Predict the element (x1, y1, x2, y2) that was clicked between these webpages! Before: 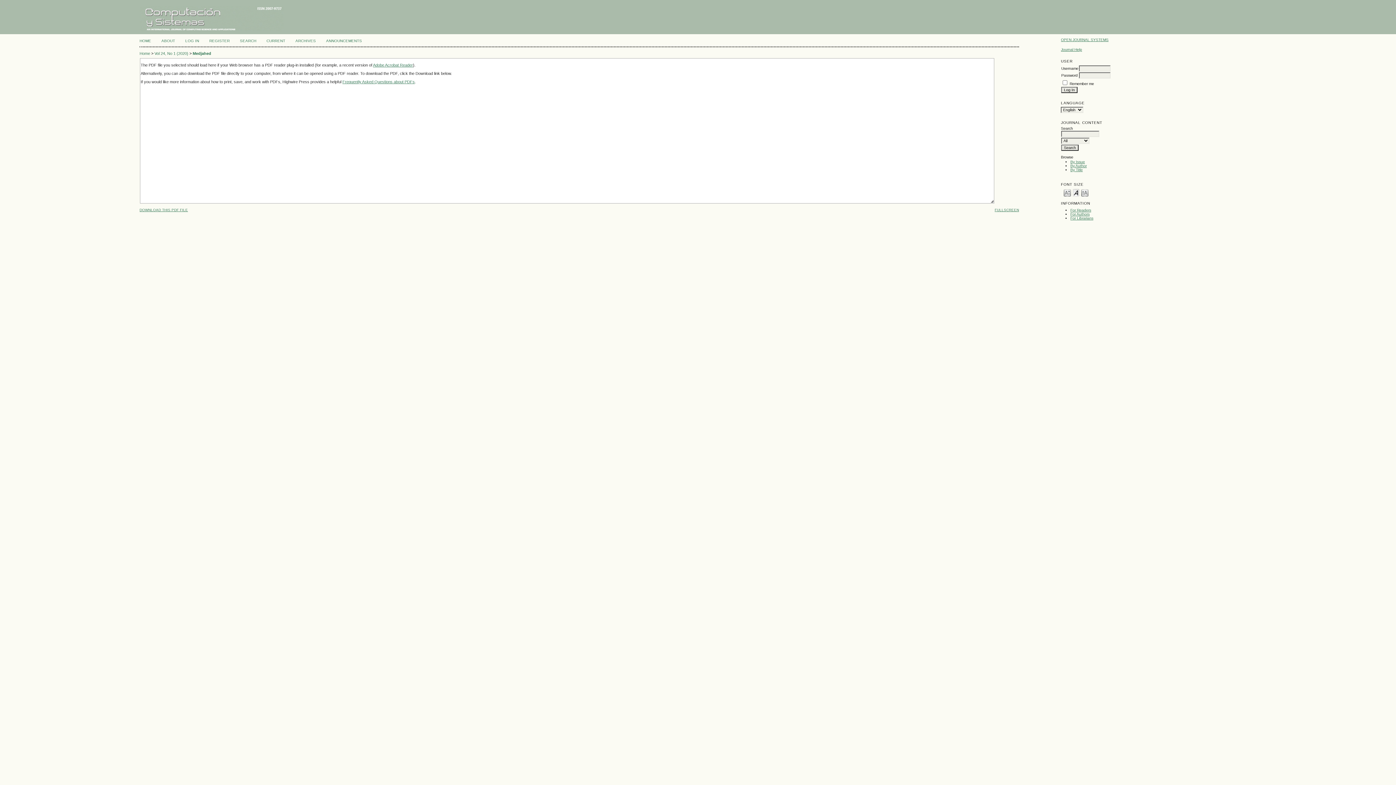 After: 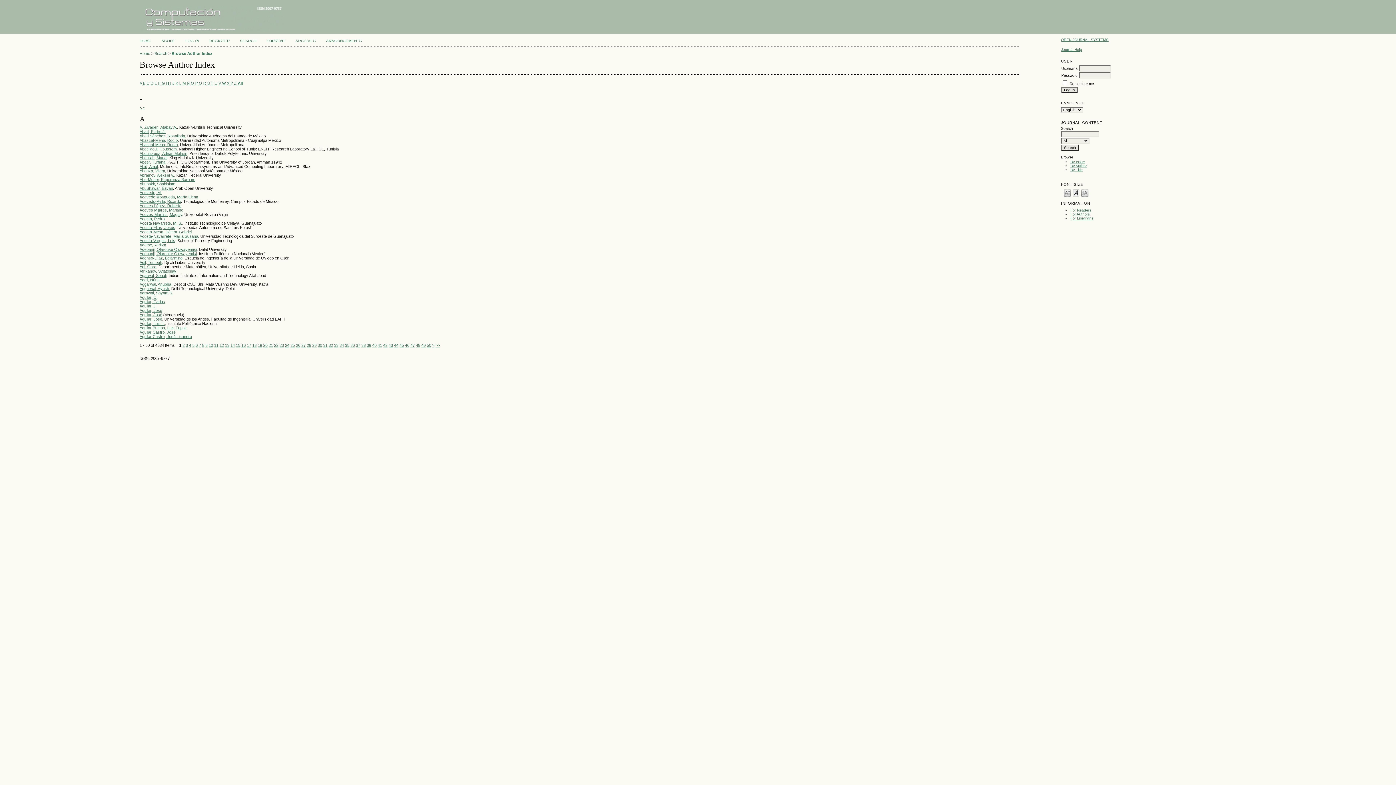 Action: bbox: (1070, 164, 1087, 168) label: By Author